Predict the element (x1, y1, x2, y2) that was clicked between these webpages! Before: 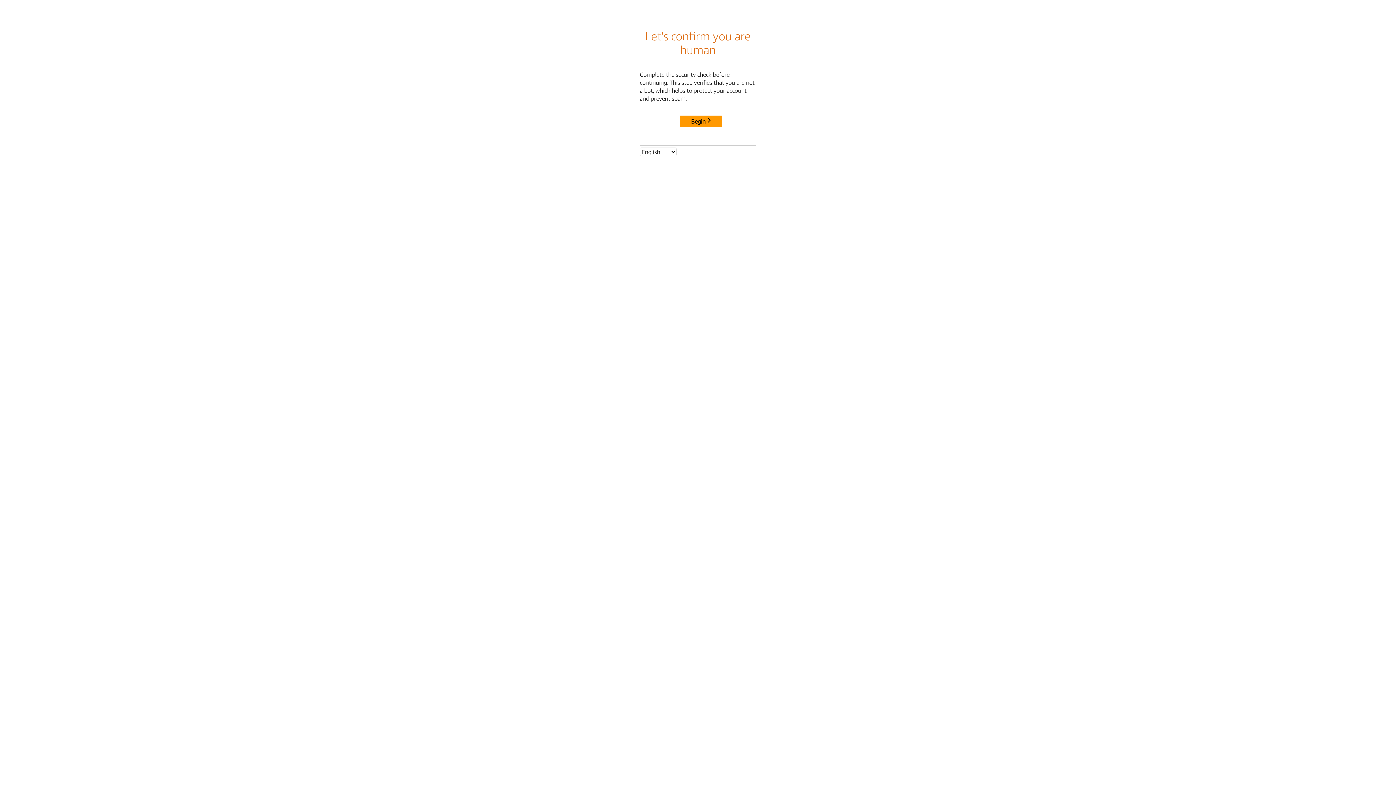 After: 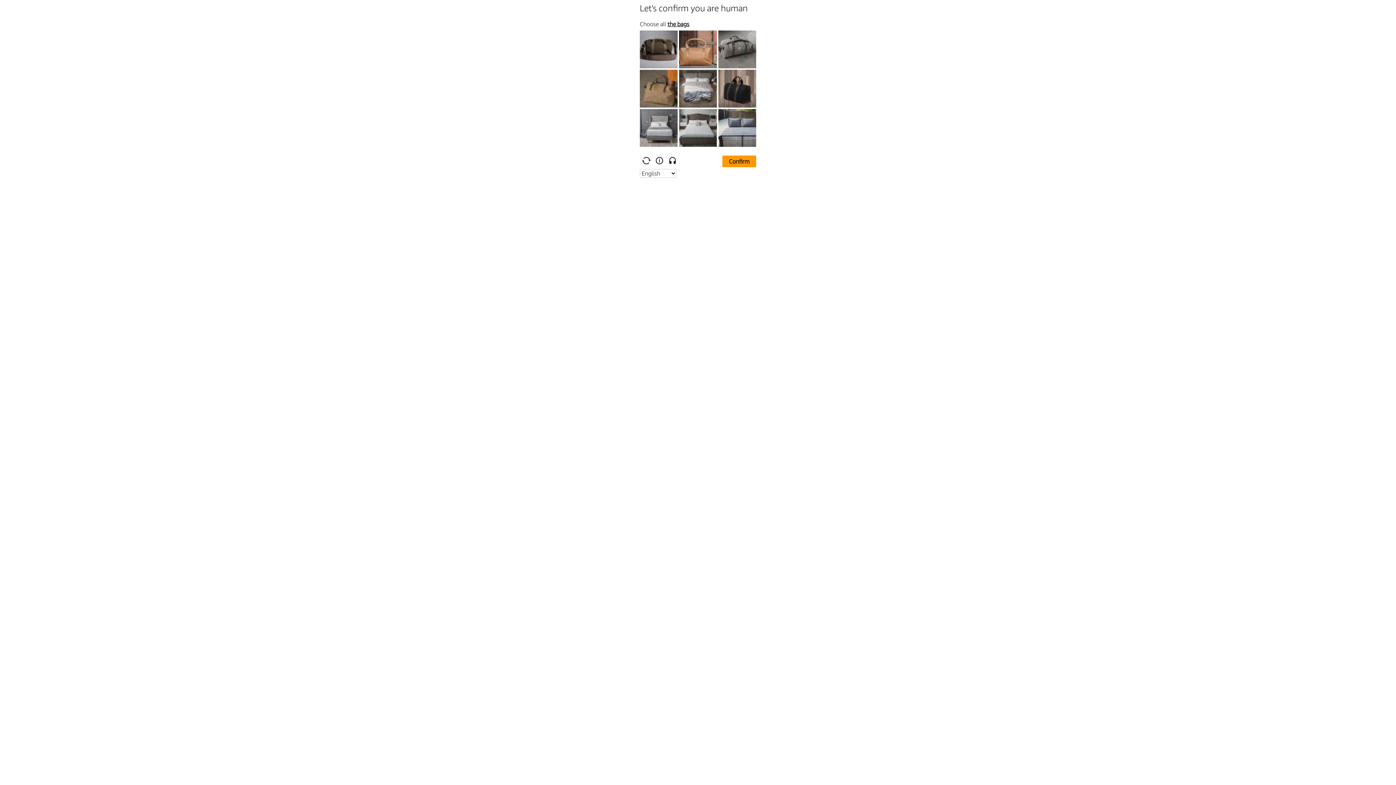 Action: bbox: (680, 115, 722, 127) label: Begin